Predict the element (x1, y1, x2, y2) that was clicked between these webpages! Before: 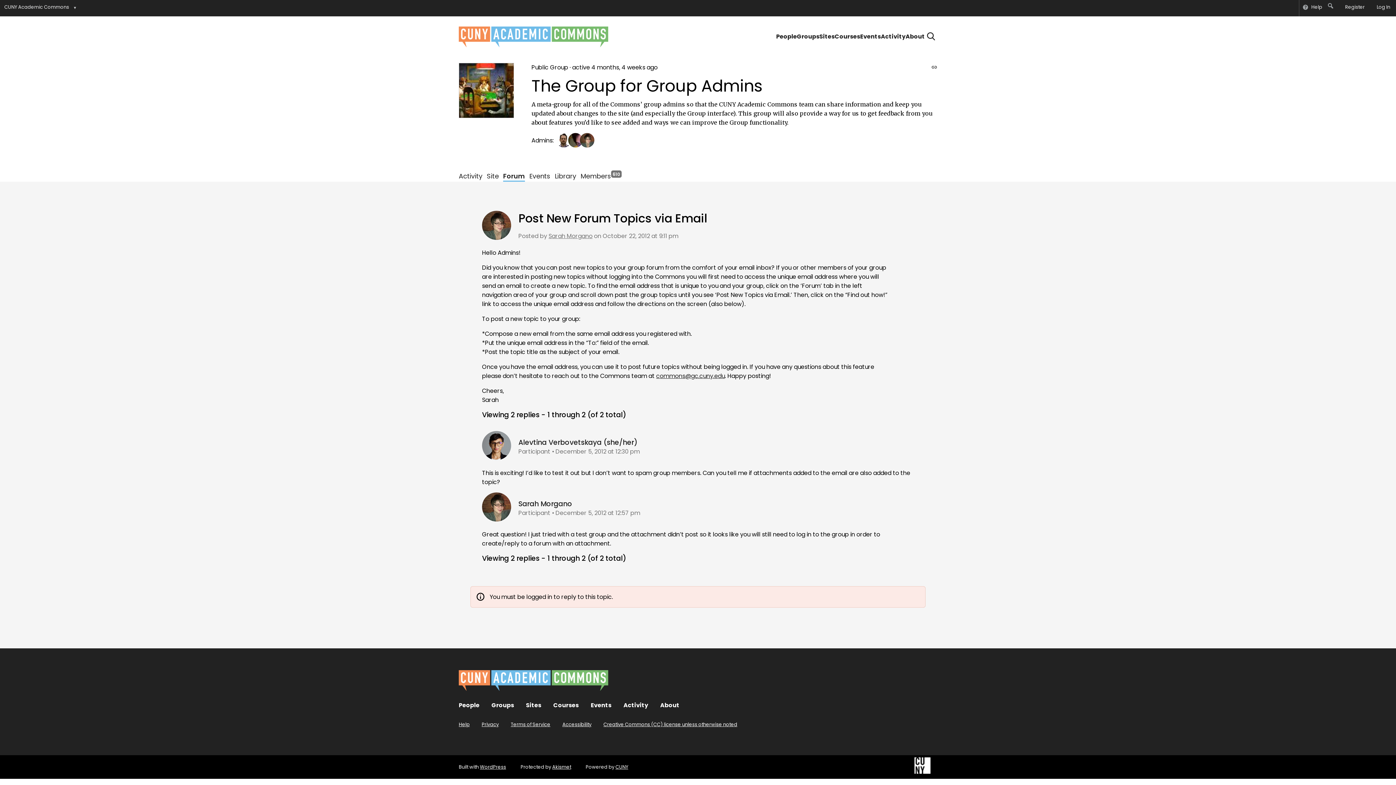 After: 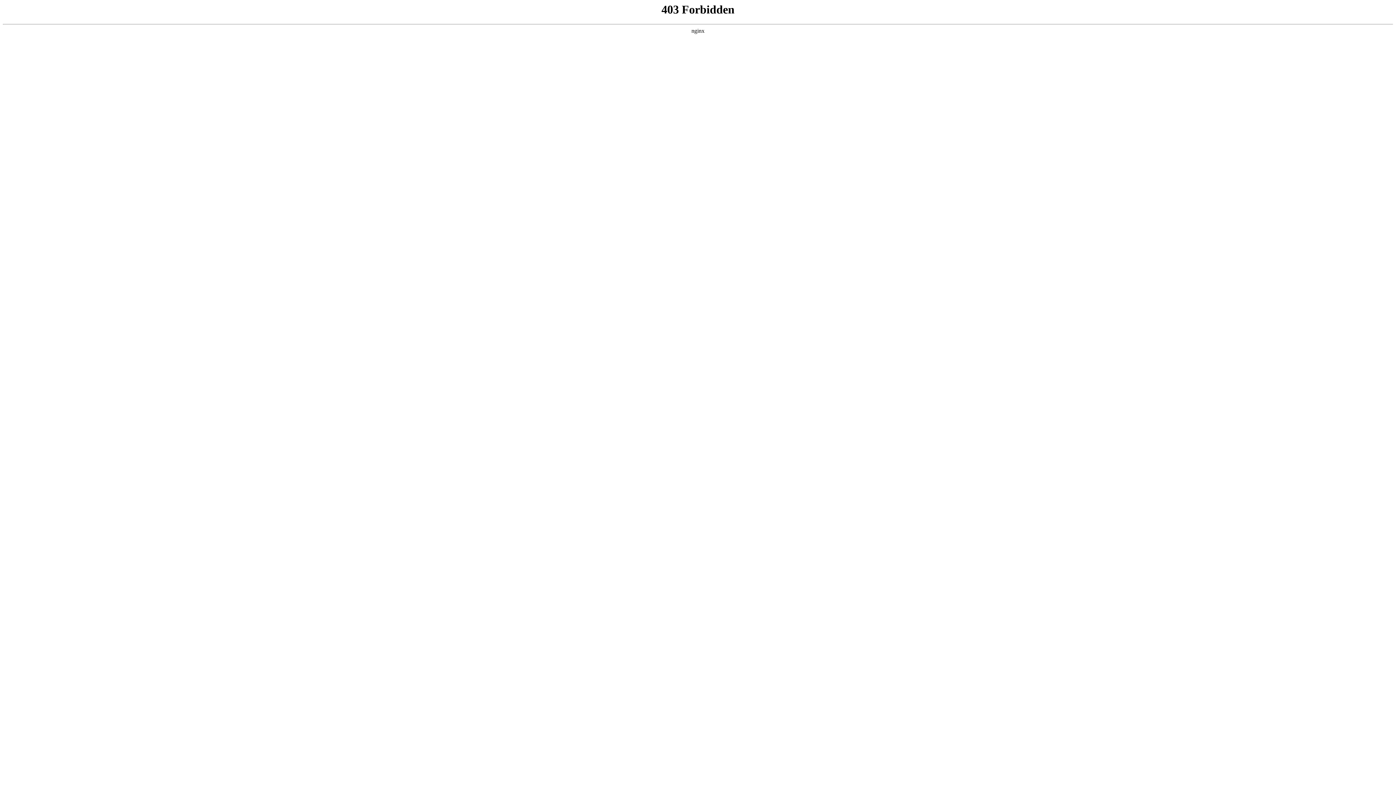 Action: label: WordPress bbox: (480, 763, 506, 770)